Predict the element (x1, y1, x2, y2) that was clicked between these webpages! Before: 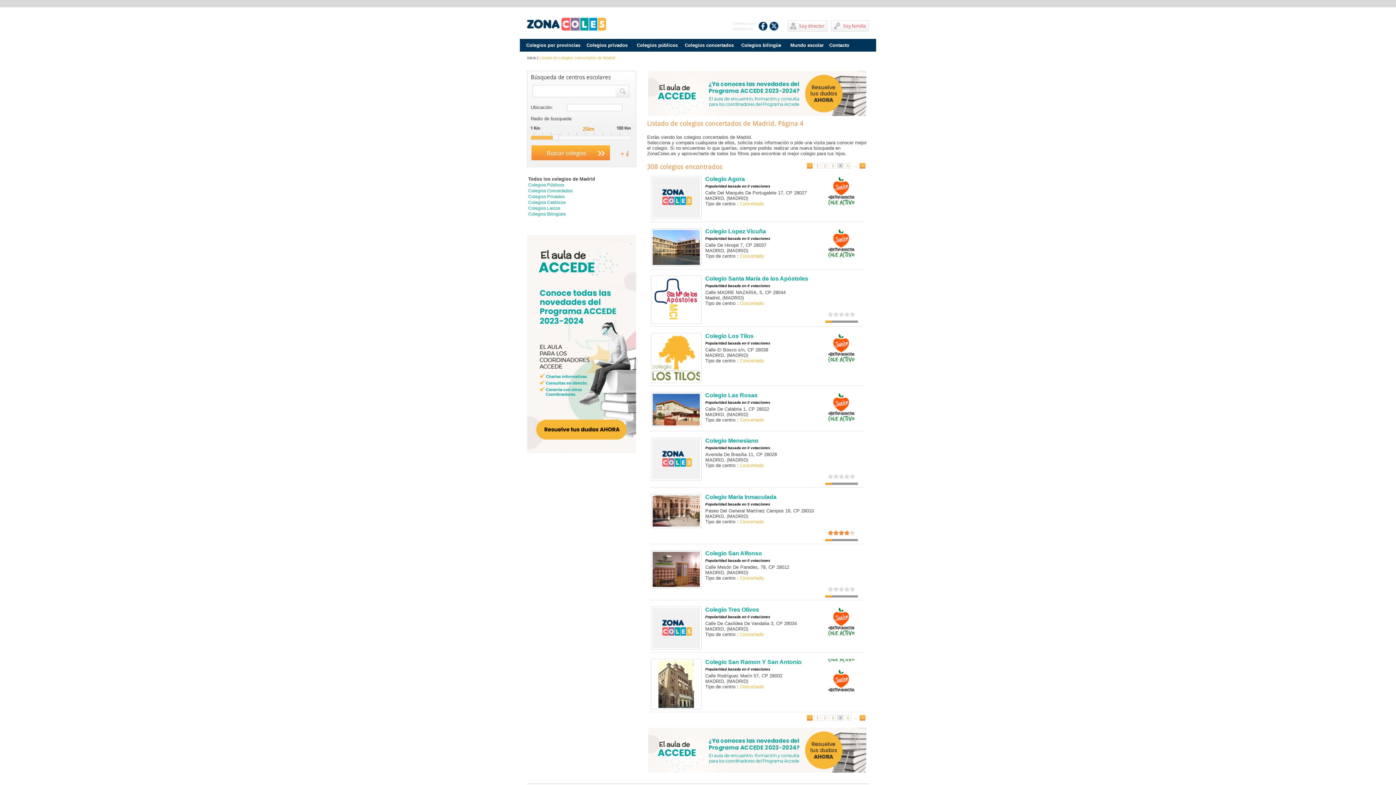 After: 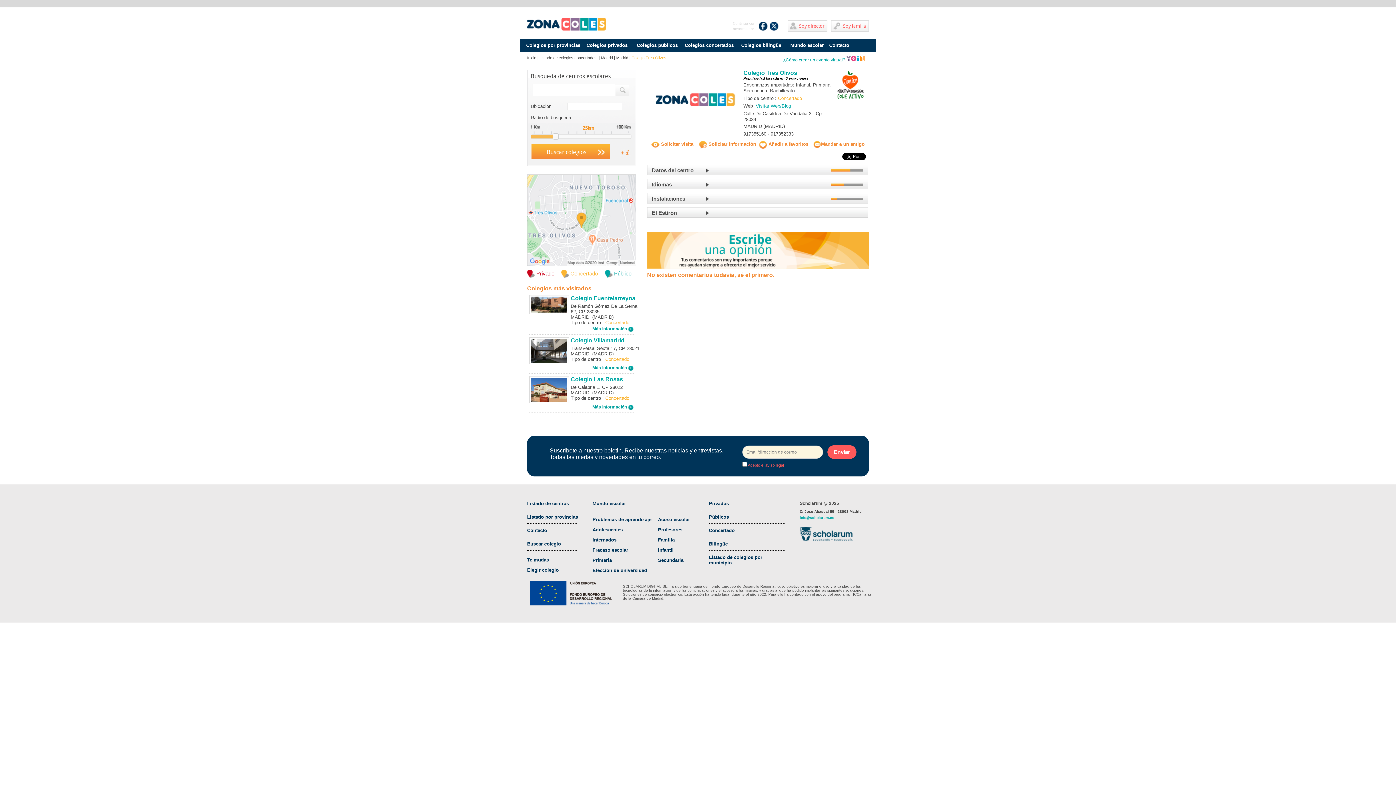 Action: label: Colegio Tres Olivos bbox: (705, 606, 825, 613)